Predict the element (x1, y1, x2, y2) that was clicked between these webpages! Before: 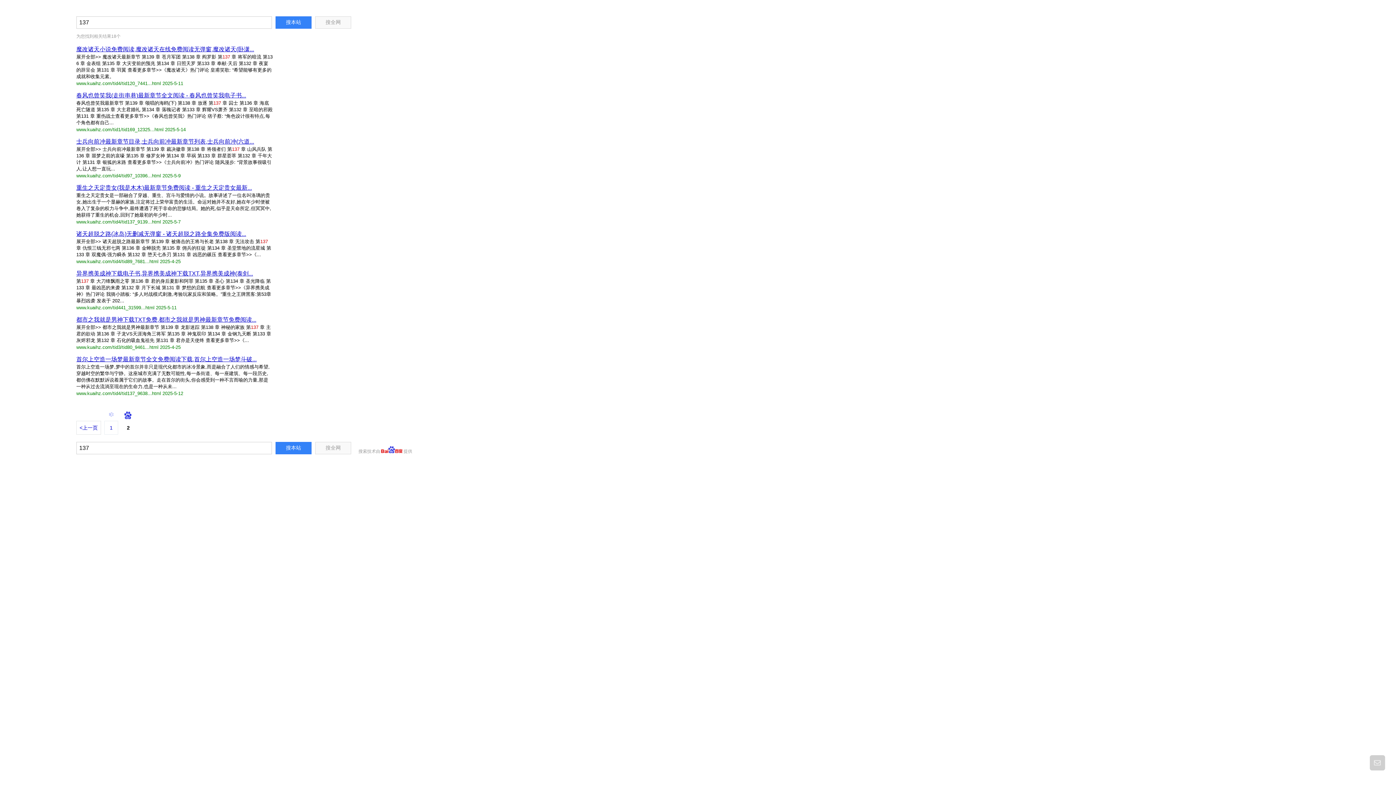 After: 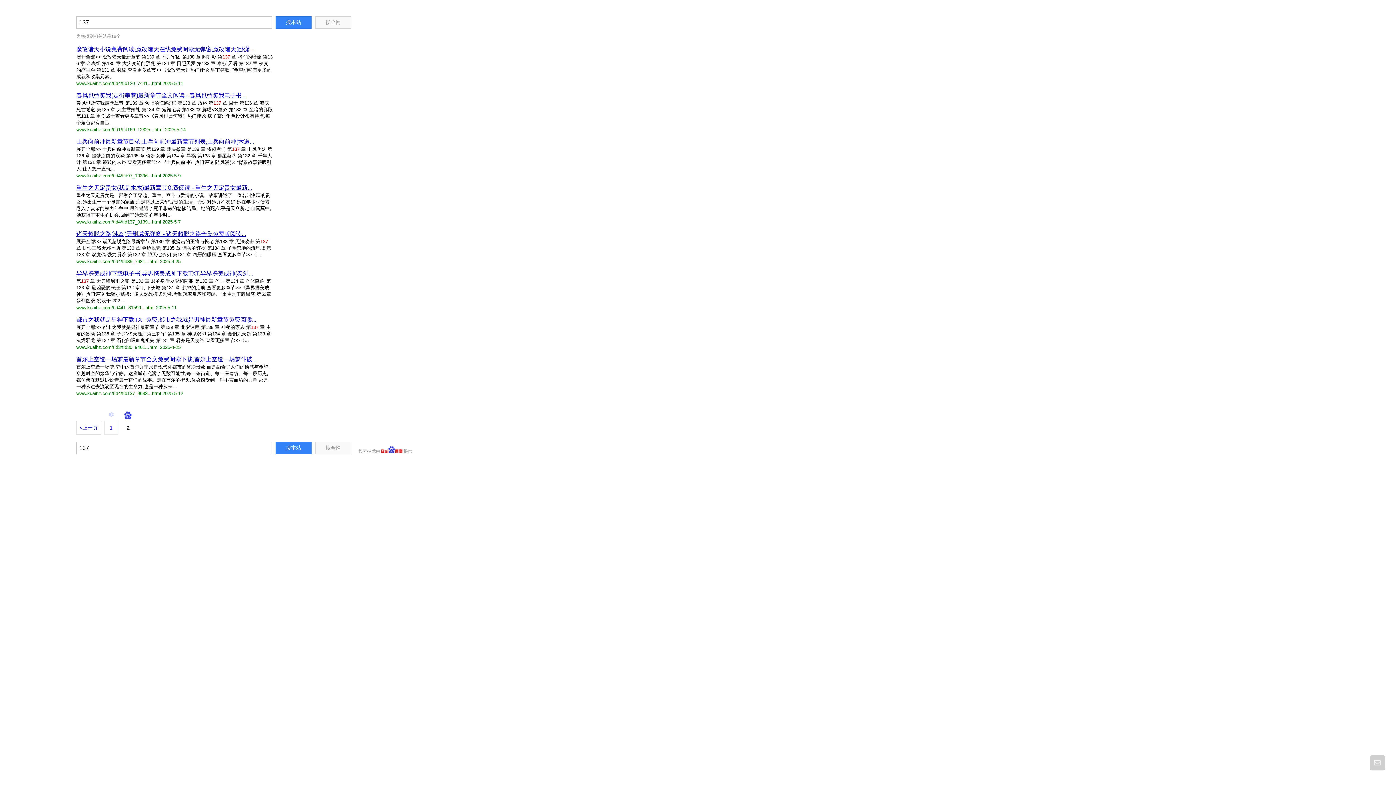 Action: label: 魔改诸天小说免费阅读,魔改诸天在线免费阅读无弹窗,魔改诸天(卧潇... bbox: (76, 46, 254, 52)